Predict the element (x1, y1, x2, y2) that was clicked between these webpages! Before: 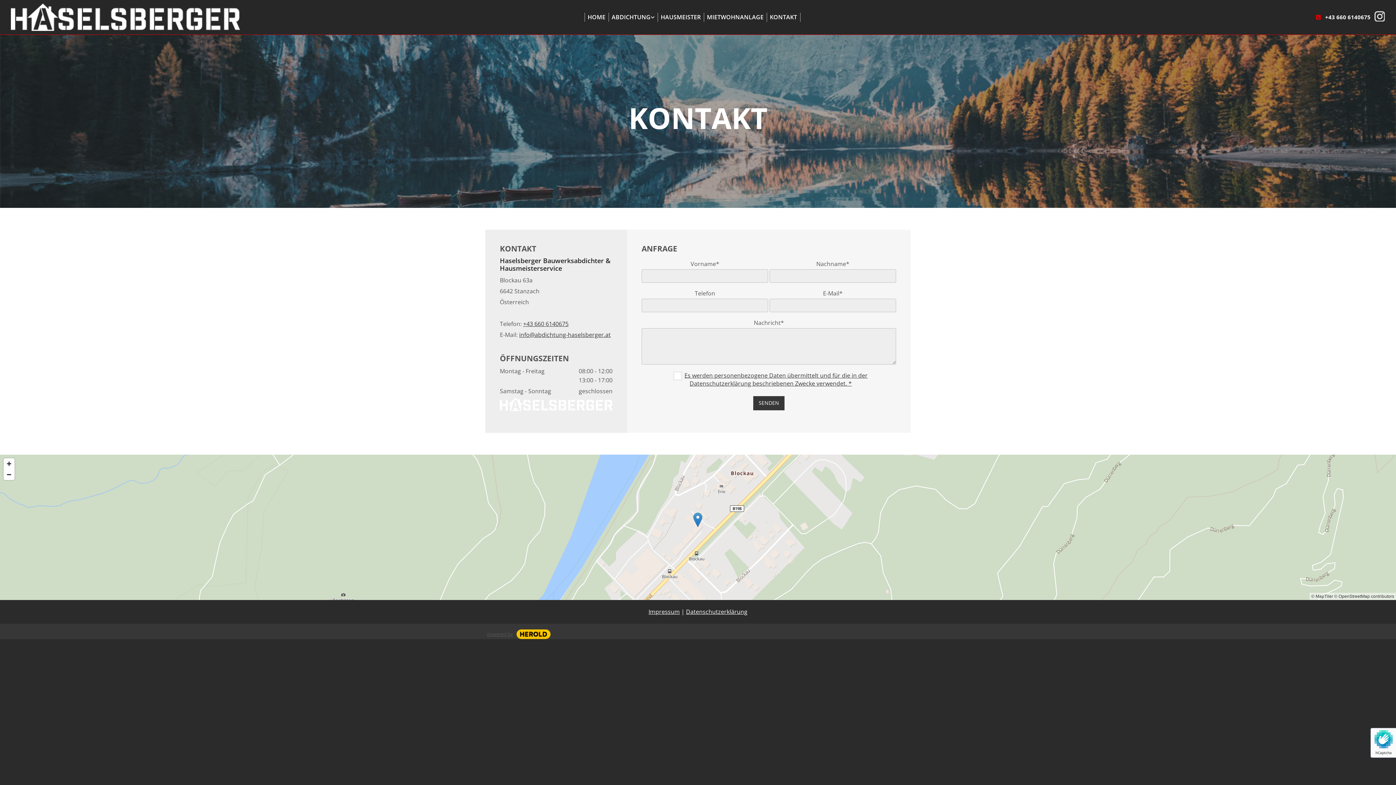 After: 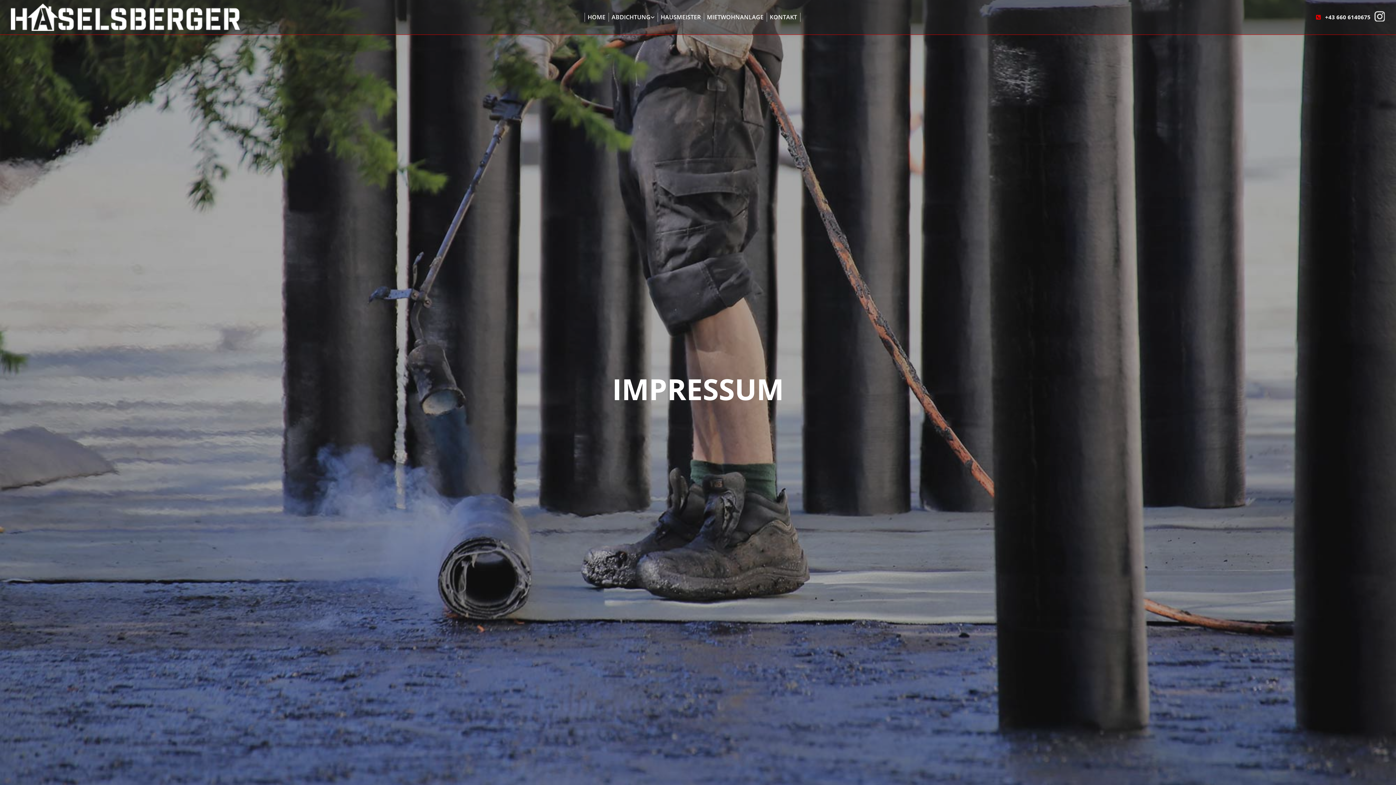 Action: label: Impressum bbox: (648, 607, 680, 615)